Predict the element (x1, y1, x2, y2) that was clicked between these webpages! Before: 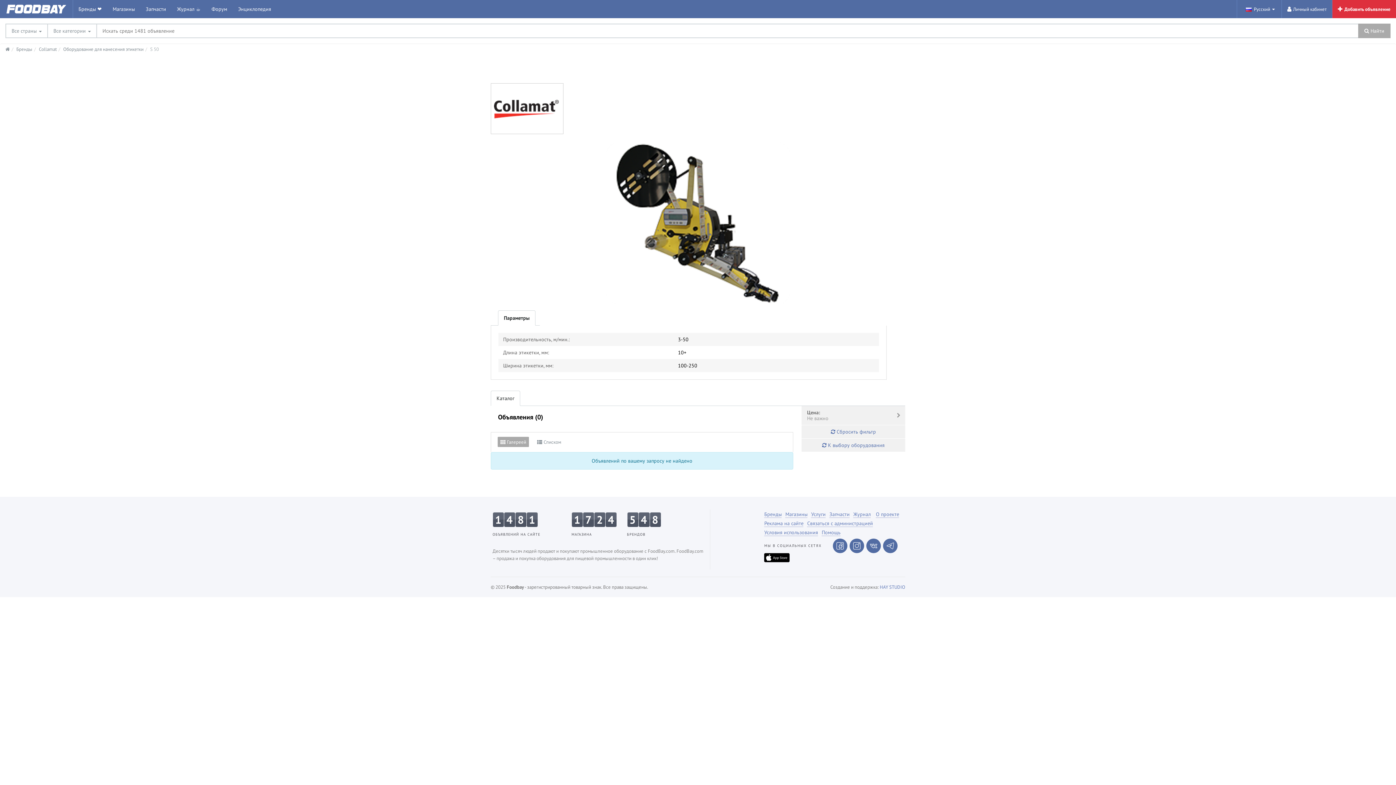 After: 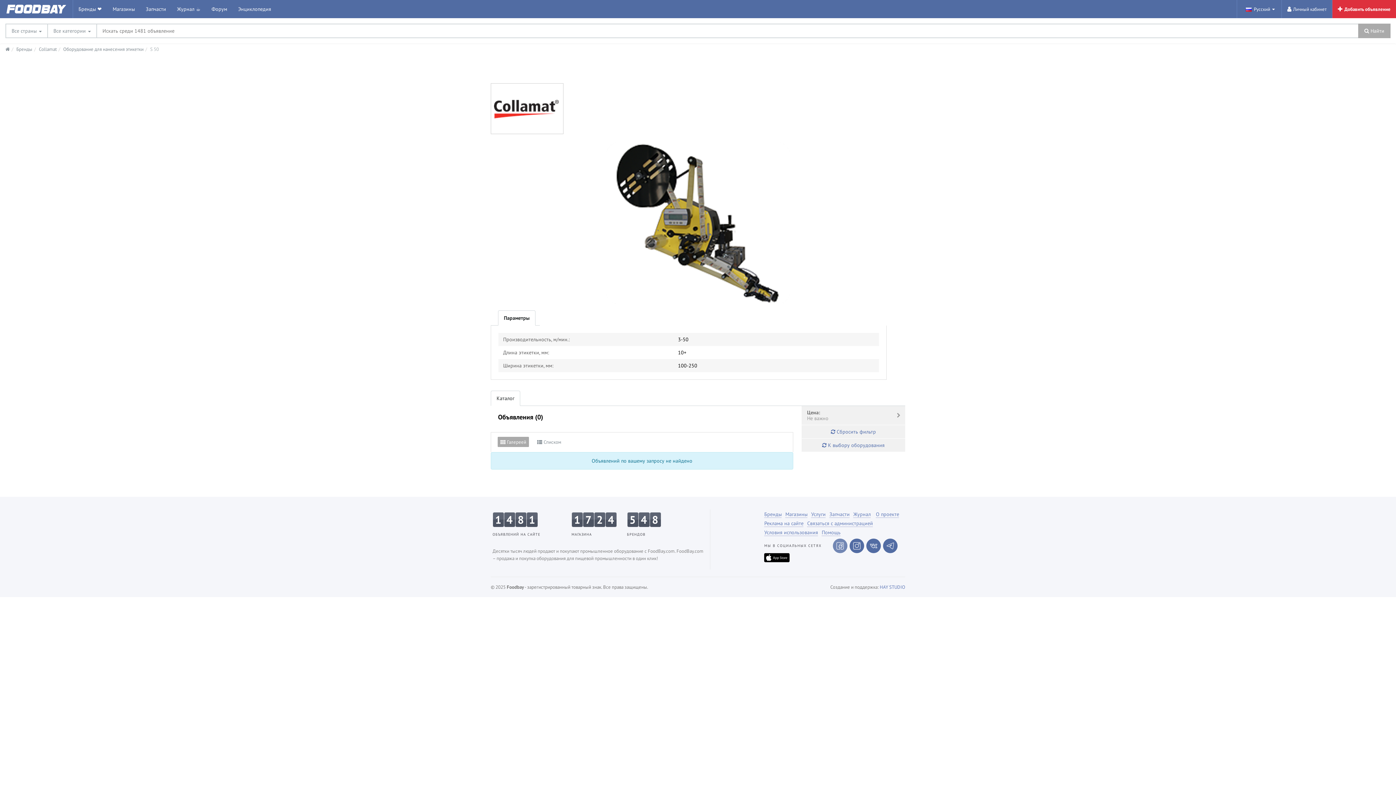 Action: bbox: (833, 538, 847, 553)